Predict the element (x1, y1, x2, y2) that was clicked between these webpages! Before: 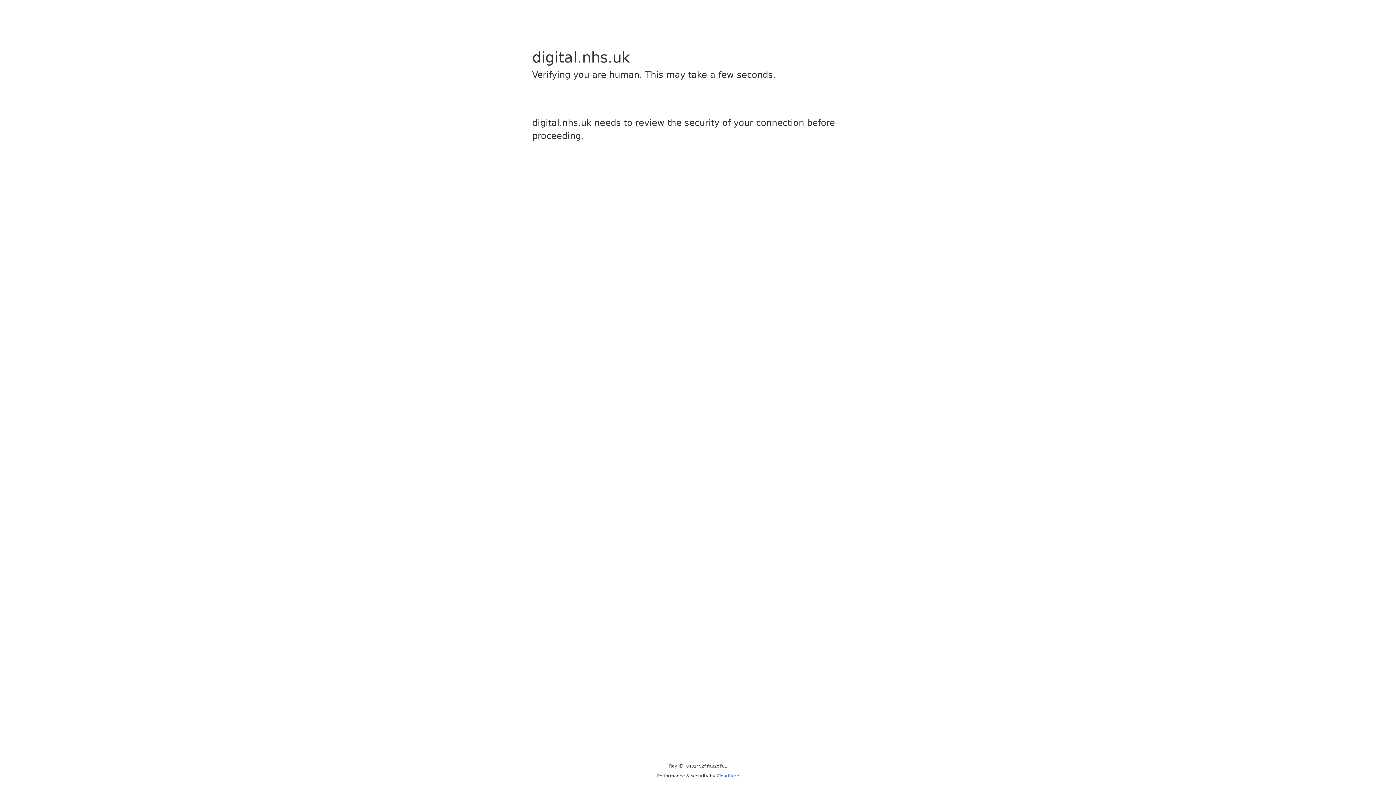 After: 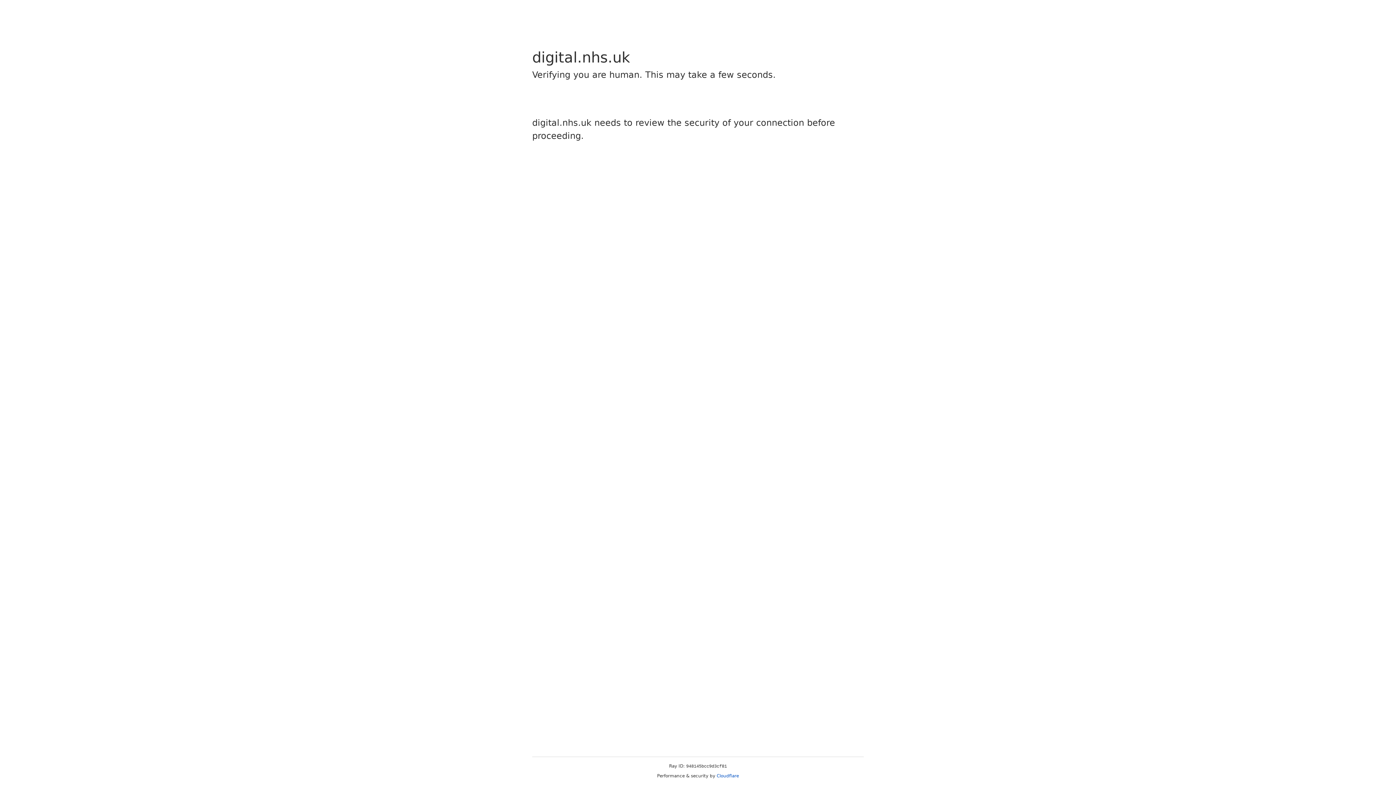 Action: label: Cloudflare bbox: (716, 773, 739, 778)